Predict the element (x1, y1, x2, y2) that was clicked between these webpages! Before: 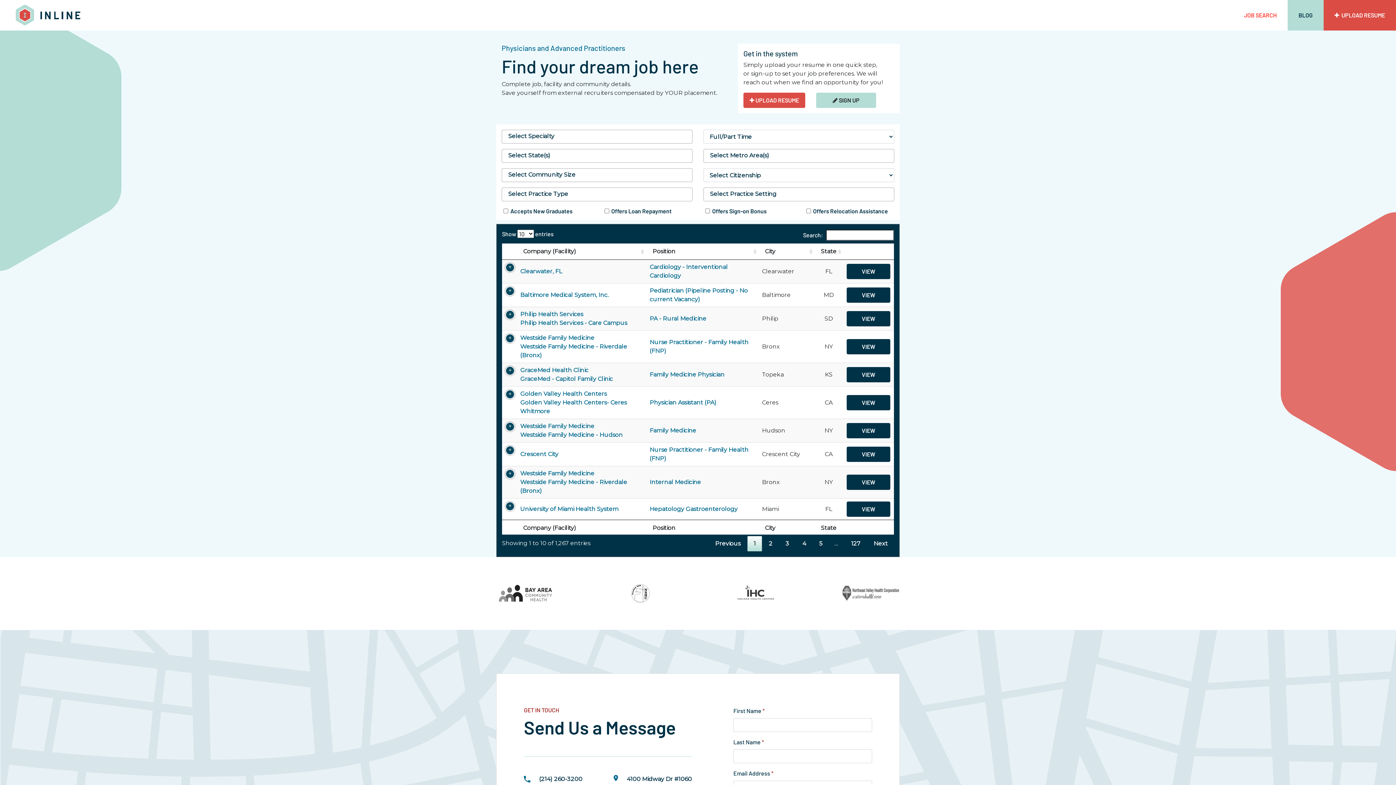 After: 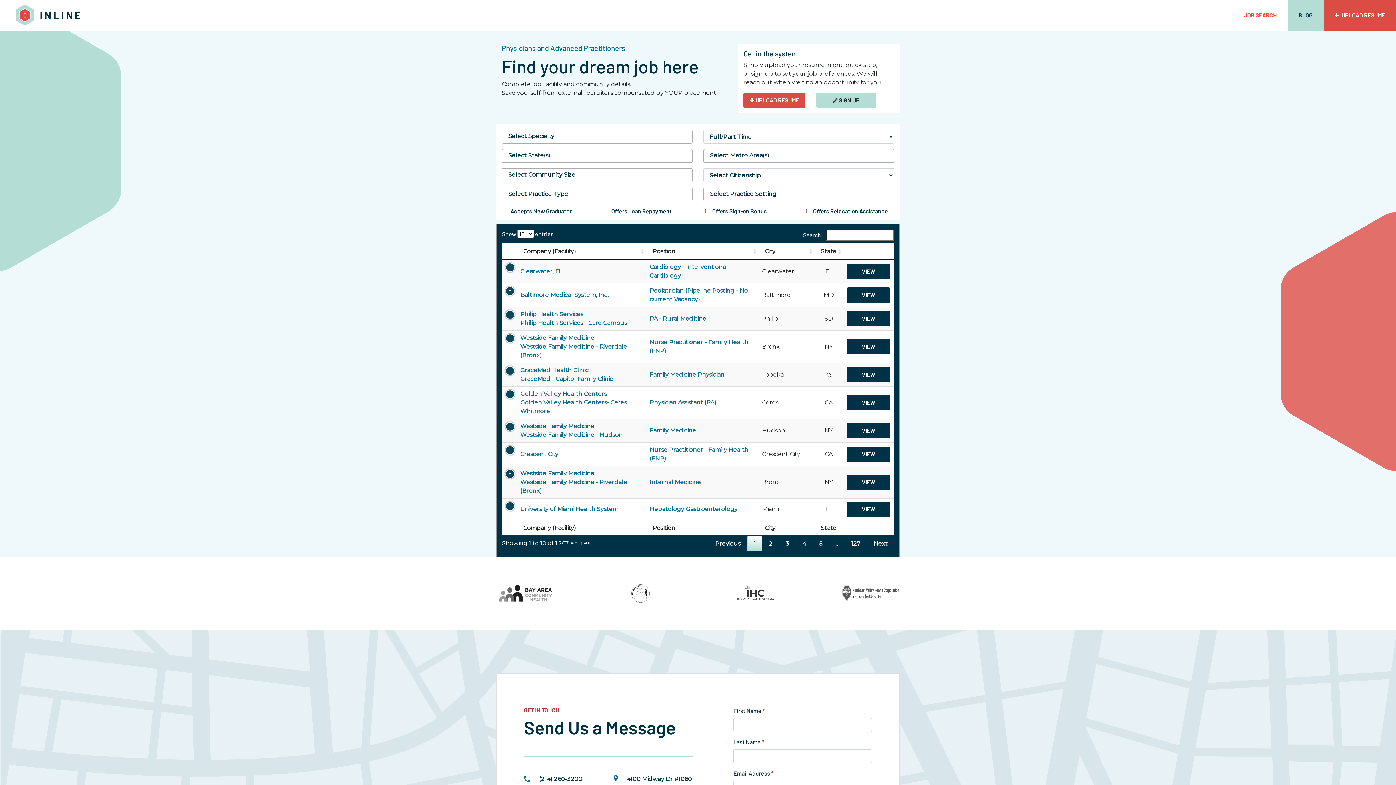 Action: bbox: (709, 536, 746, 551) label: Previous